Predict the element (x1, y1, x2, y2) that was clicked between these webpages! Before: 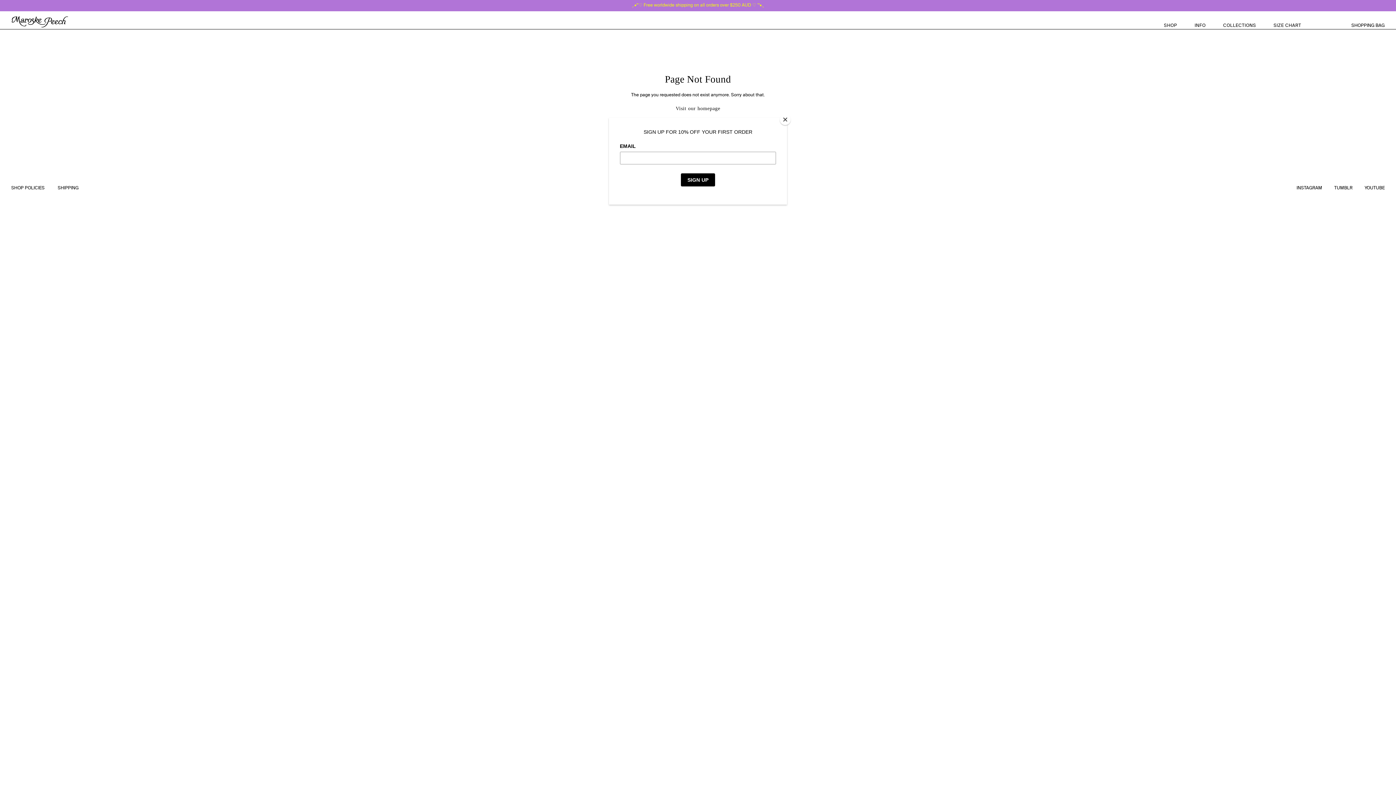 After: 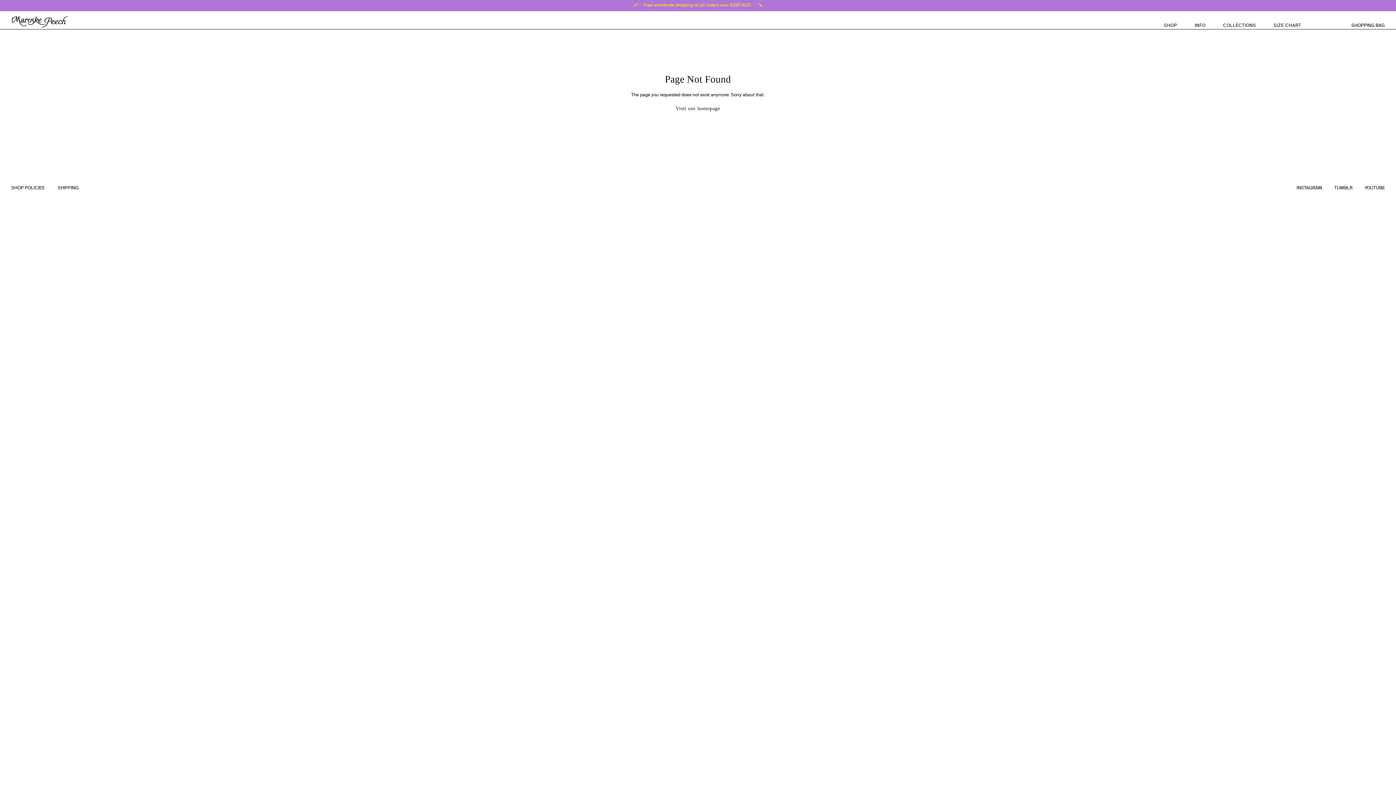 Action: bbox: (780, 114, 790, 125) label: Close